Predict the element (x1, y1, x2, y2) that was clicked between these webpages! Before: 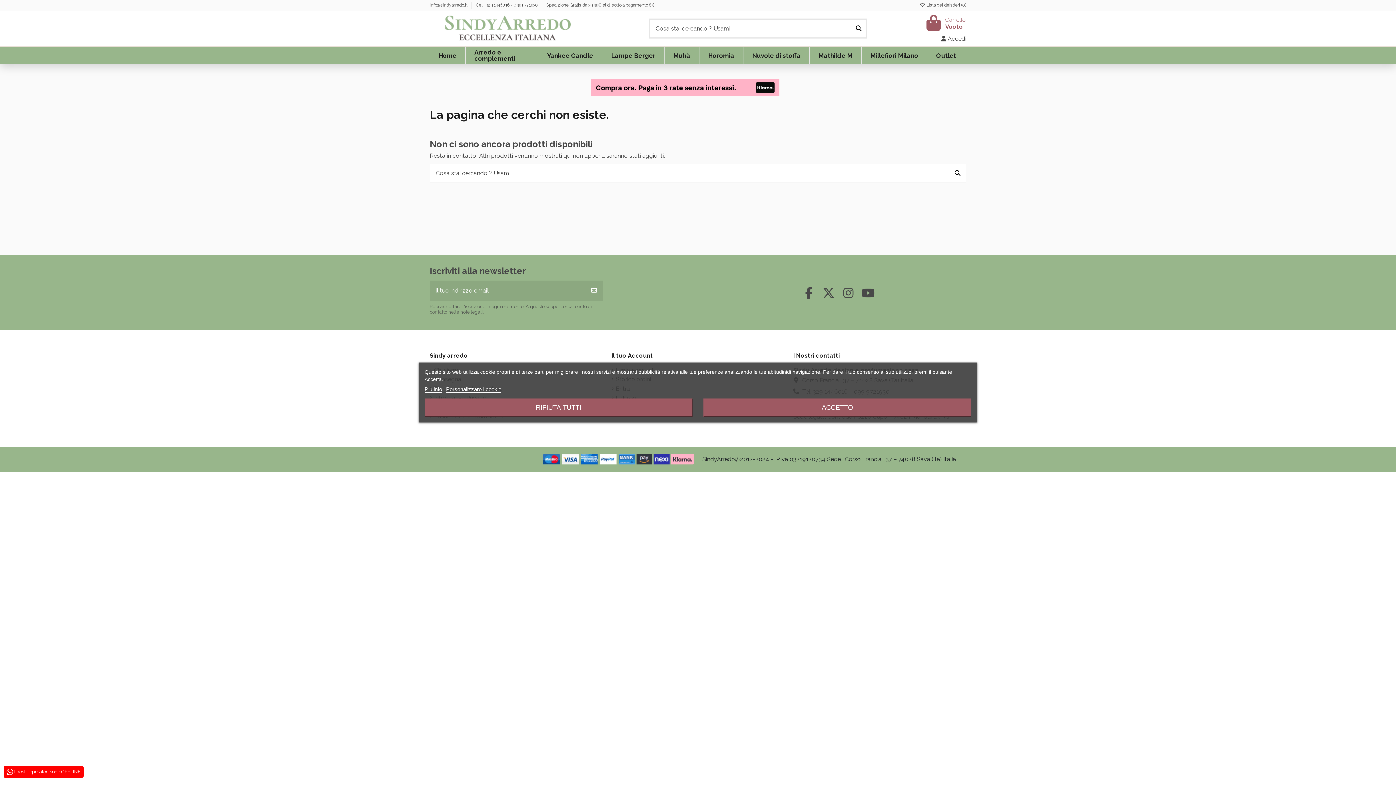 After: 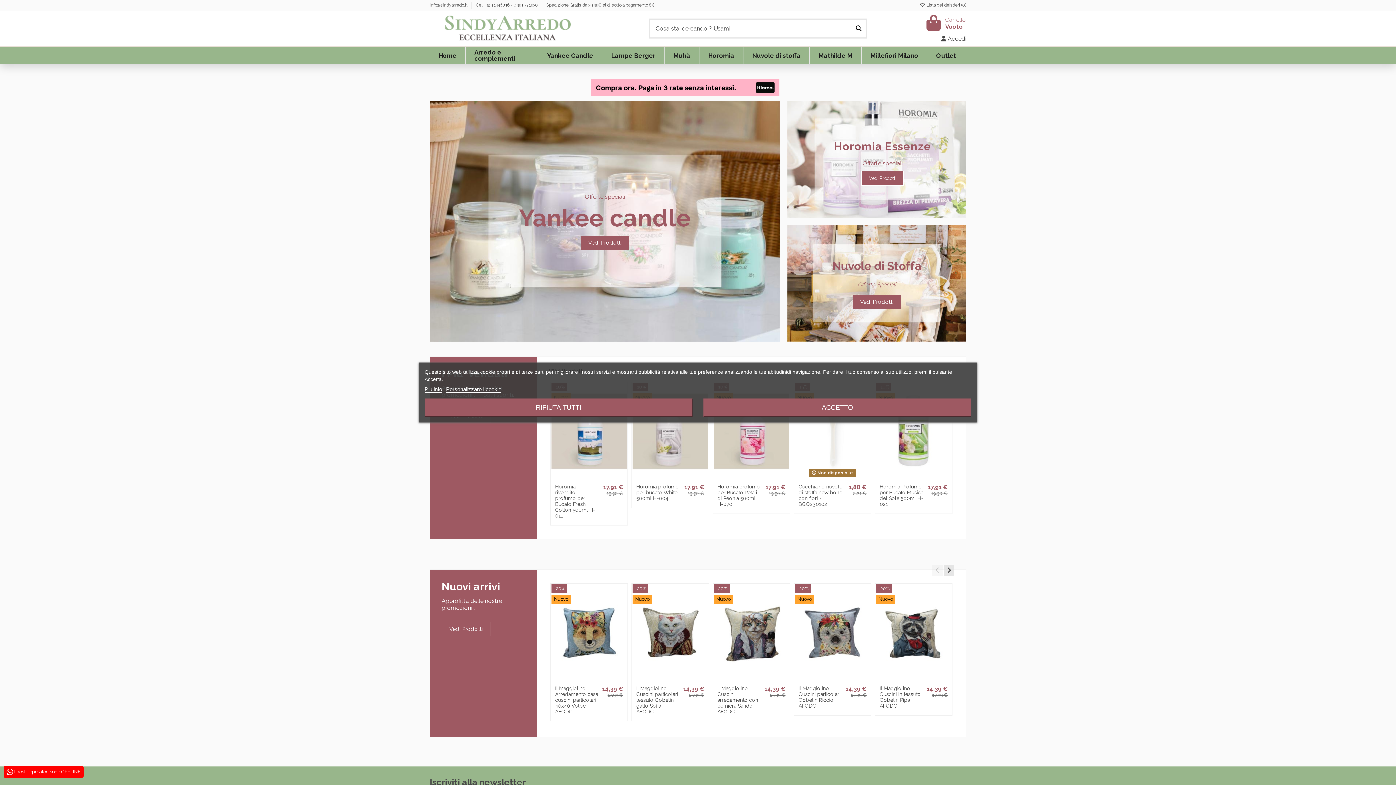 Action: bbox: (429, 24, 593, 31)